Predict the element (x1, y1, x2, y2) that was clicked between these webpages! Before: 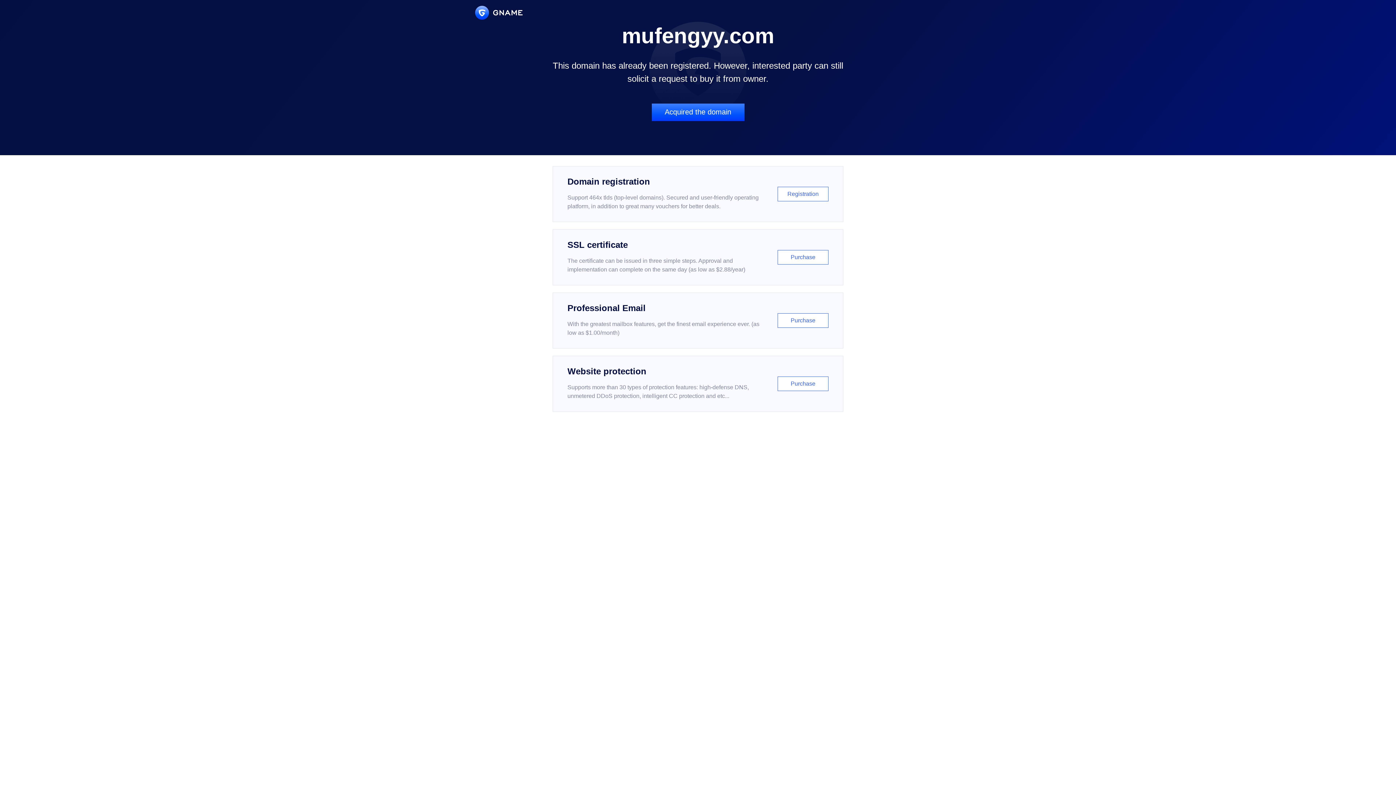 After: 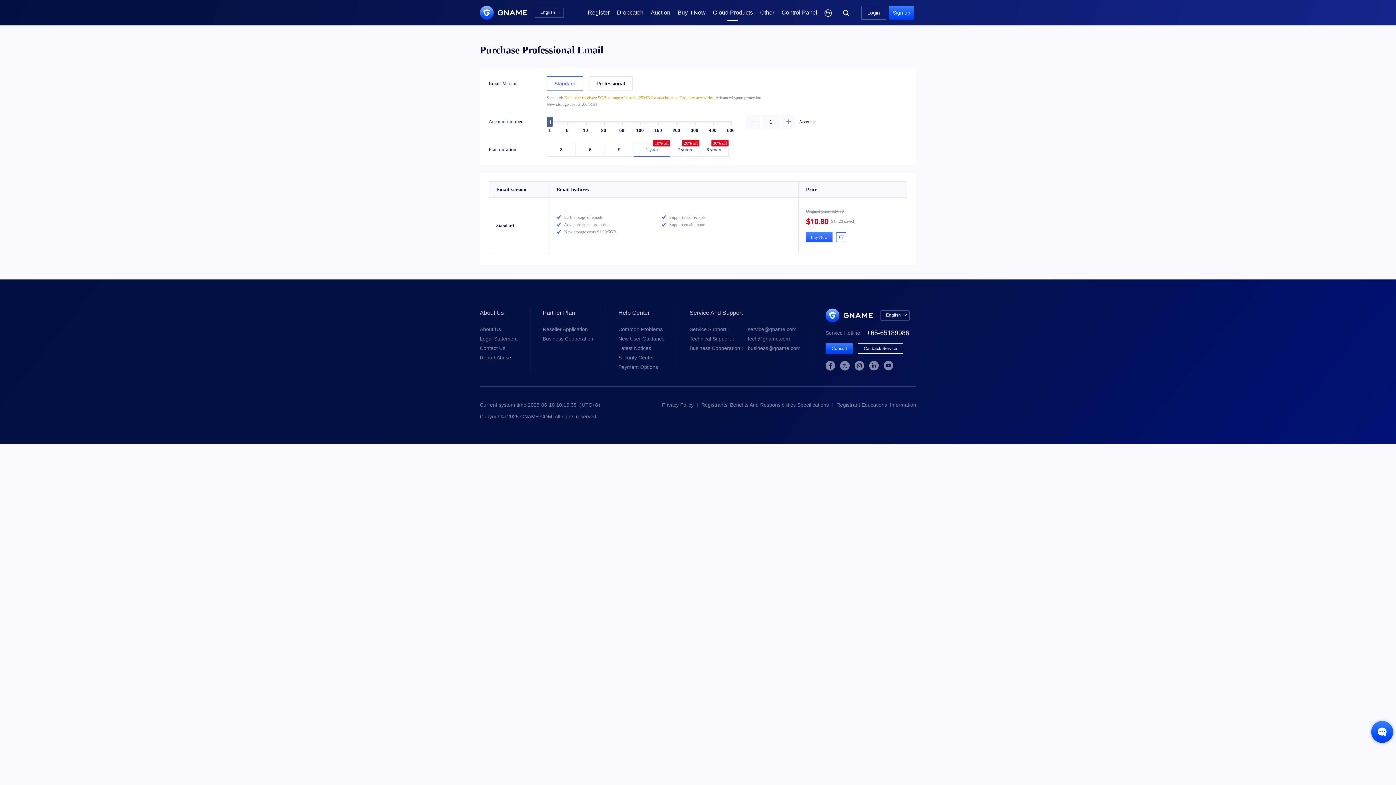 Action: bbox: (552, 292, 843, 348) label: Professional Email

With the greatest mailbox features, get the finest email experience ever. (as low as $1.00/month)

Purchase